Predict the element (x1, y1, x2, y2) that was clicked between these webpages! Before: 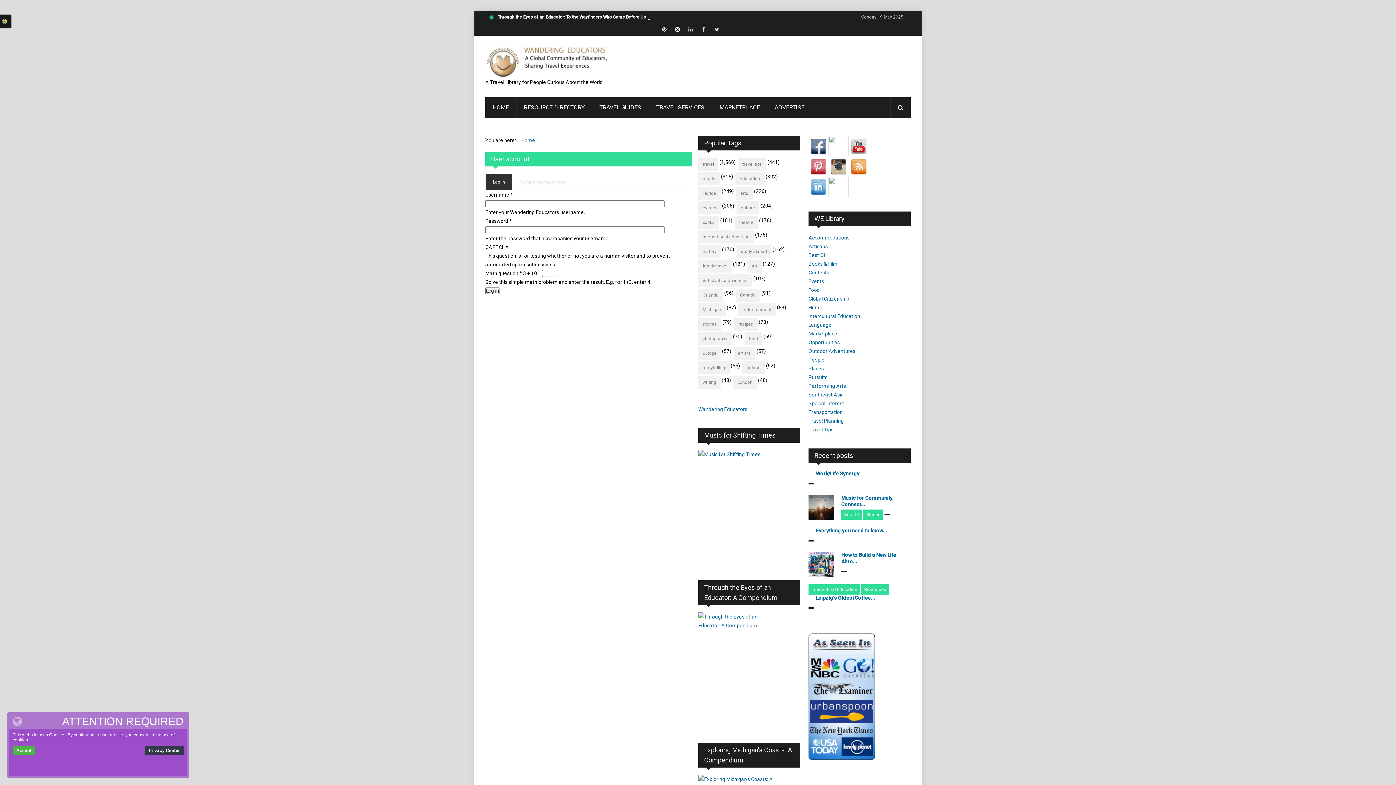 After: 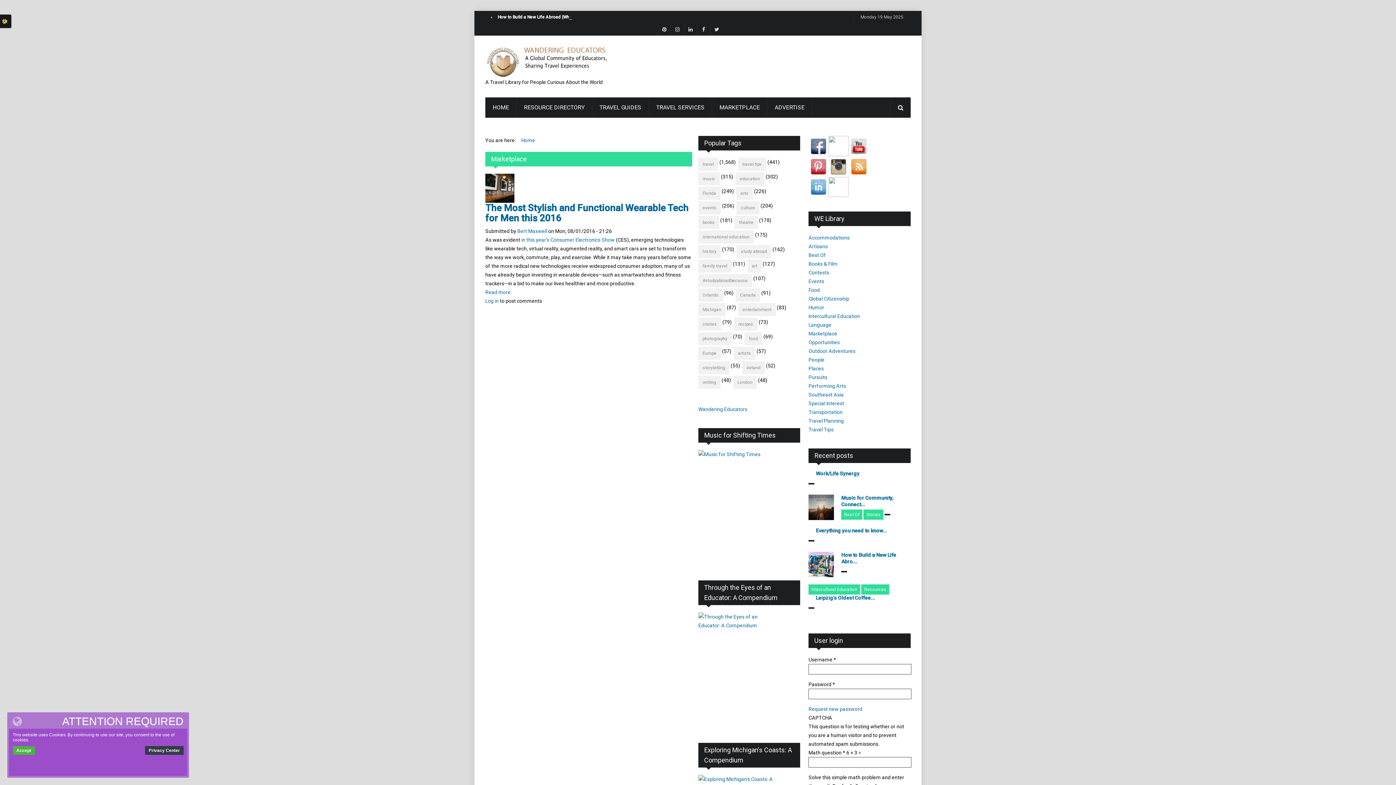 Action: bbox: (712, 97, 767, 117) label: MARKETPLACE